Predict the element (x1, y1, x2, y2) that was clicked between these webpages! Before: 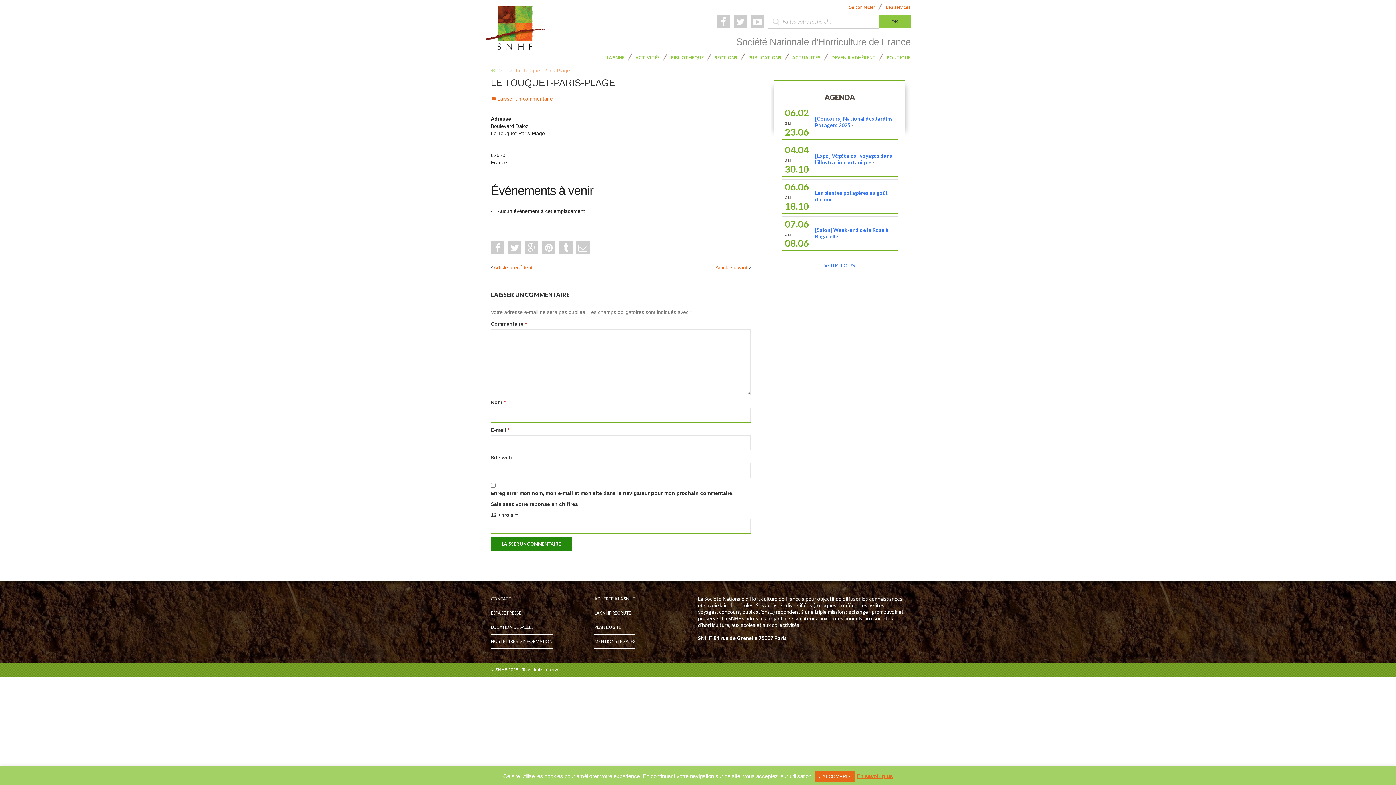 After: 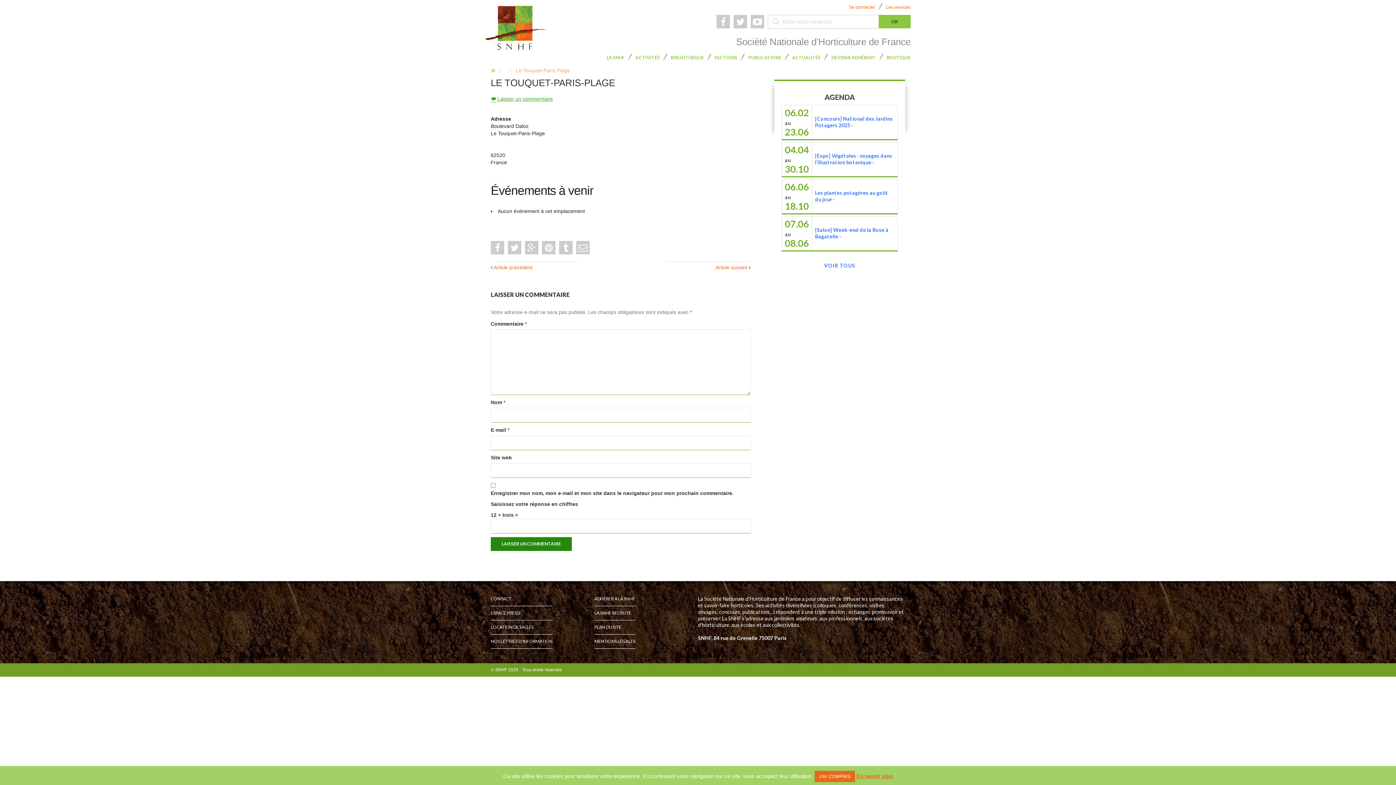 Action: bbox: (490, 96, 553, 101) label: Laisser un commentaire